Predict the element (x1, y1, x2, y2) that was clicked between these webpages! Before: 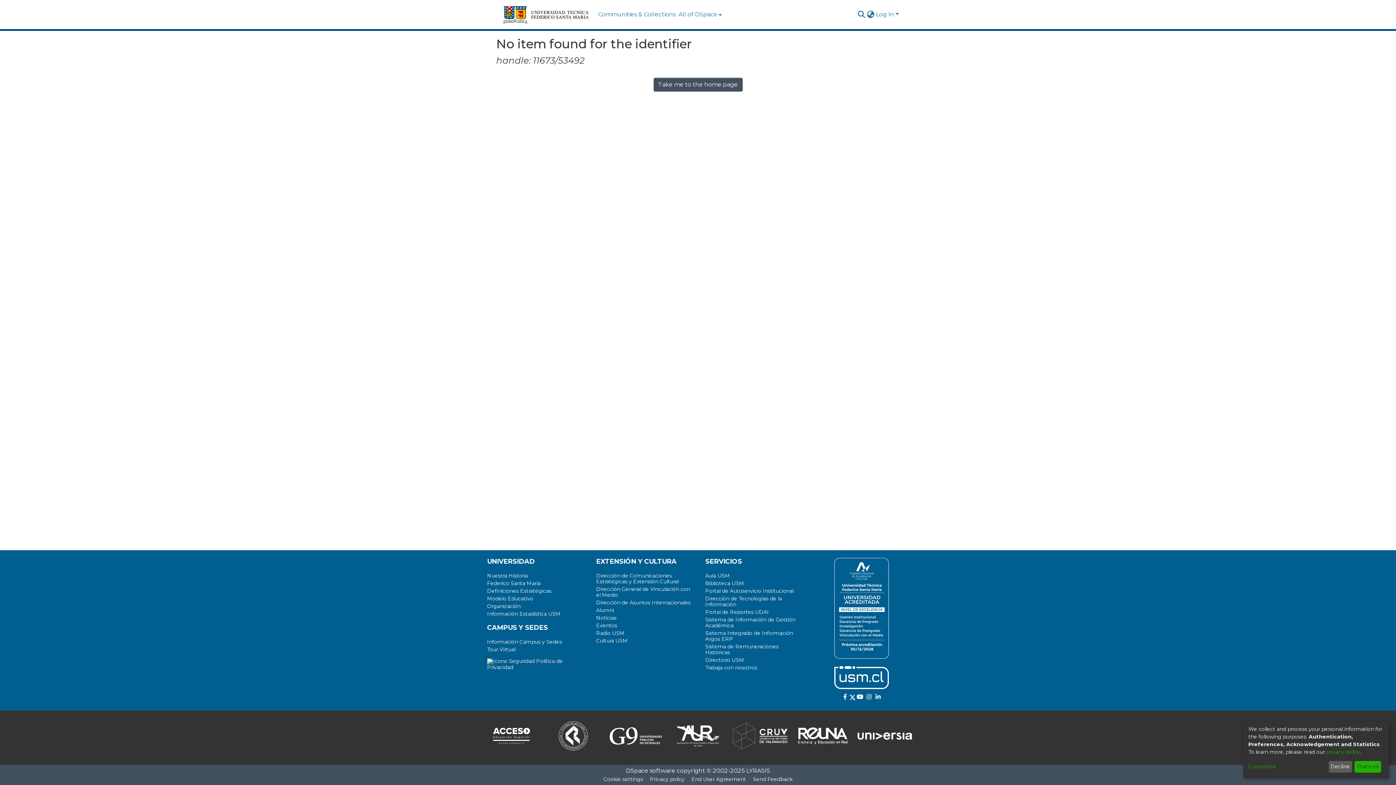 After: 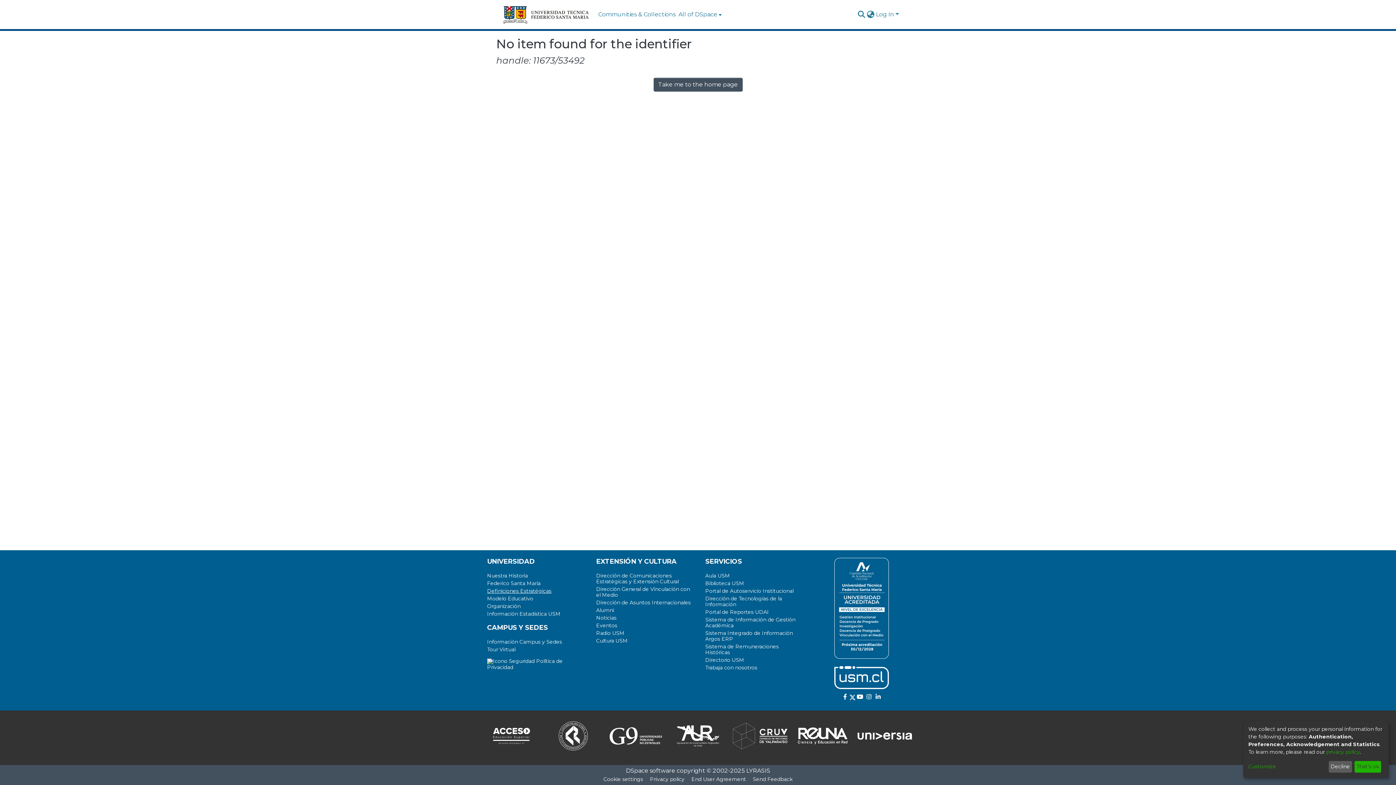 Action: bbox: (487, 644, 551, 650) label: Definiciones Estratégicas